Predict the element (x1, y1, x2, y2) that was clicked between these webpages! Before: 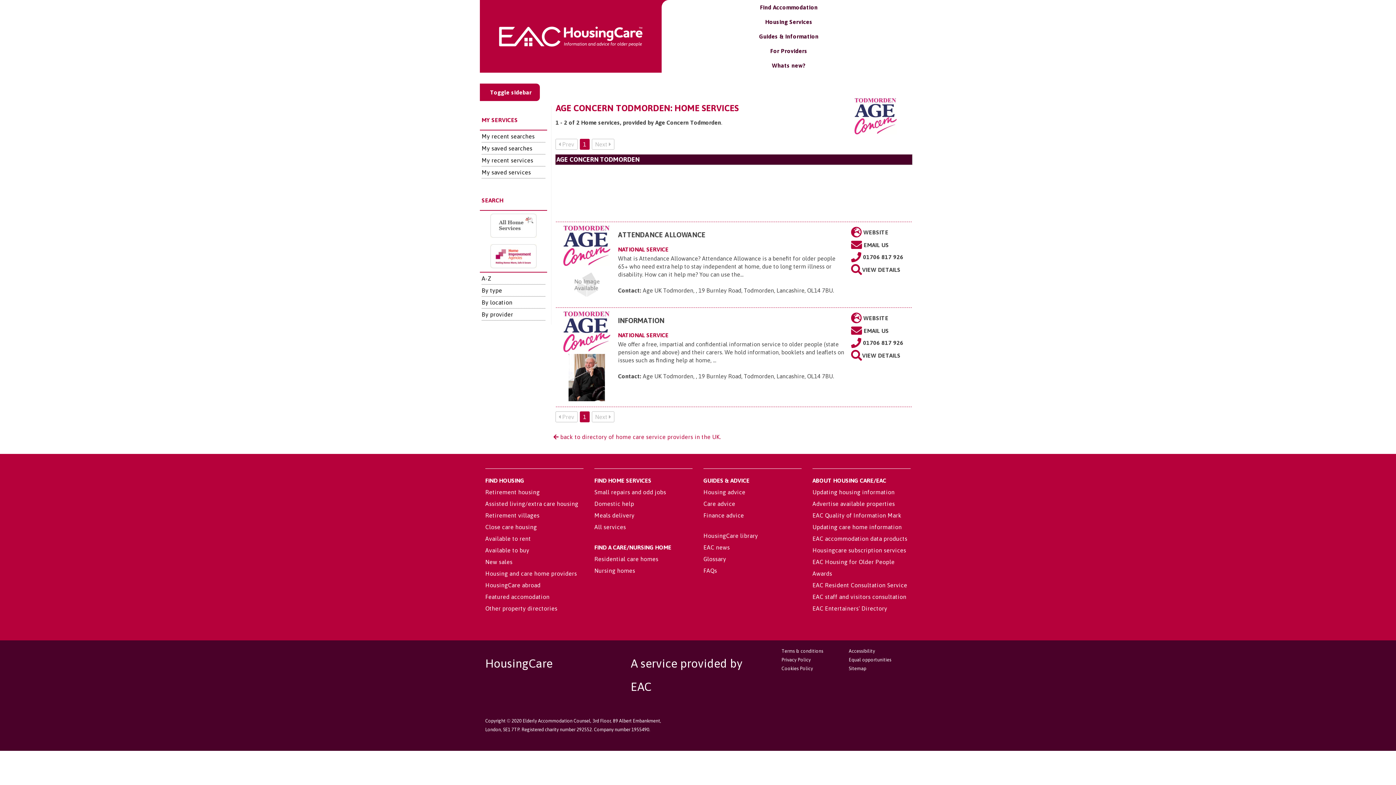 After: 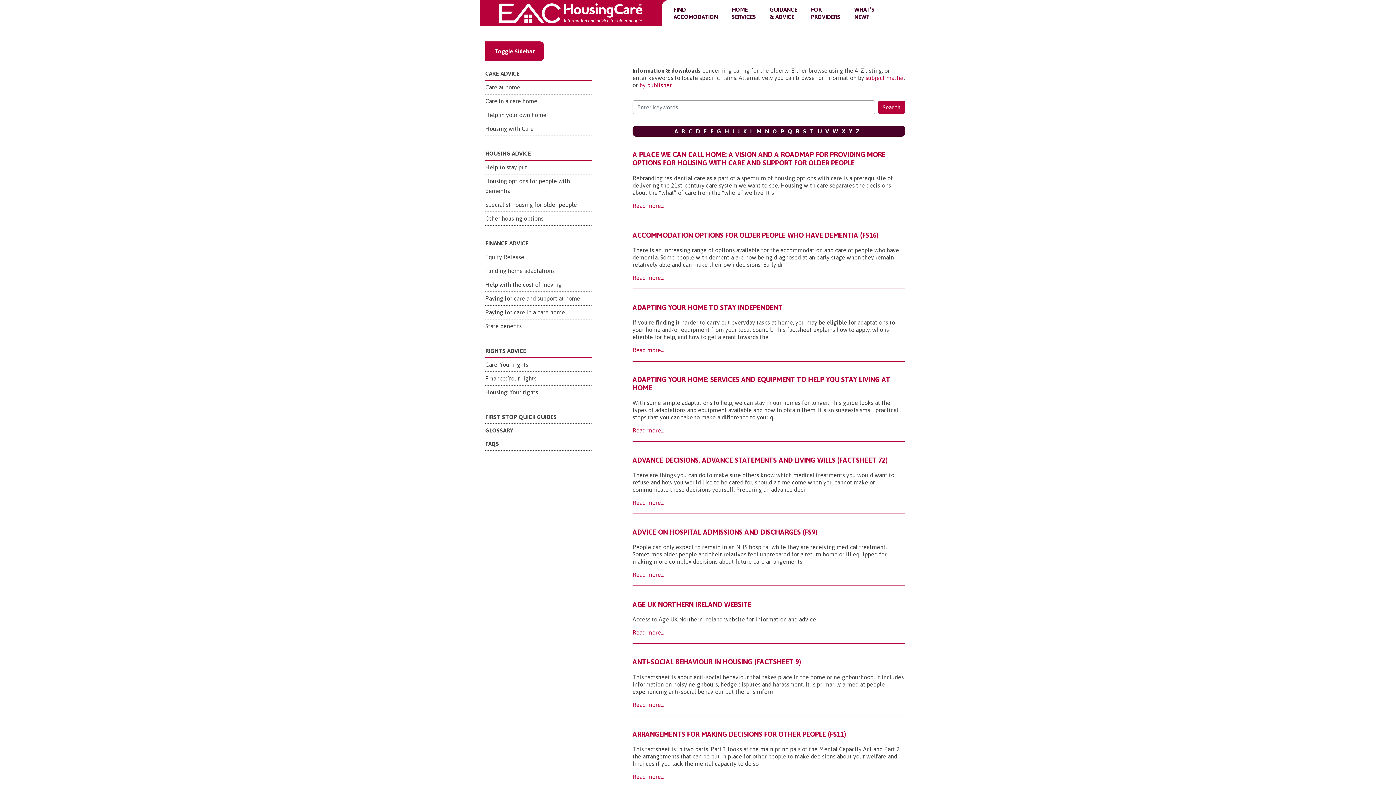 Action: bbox: (703, 532, 758, 539) label: HousingCare library